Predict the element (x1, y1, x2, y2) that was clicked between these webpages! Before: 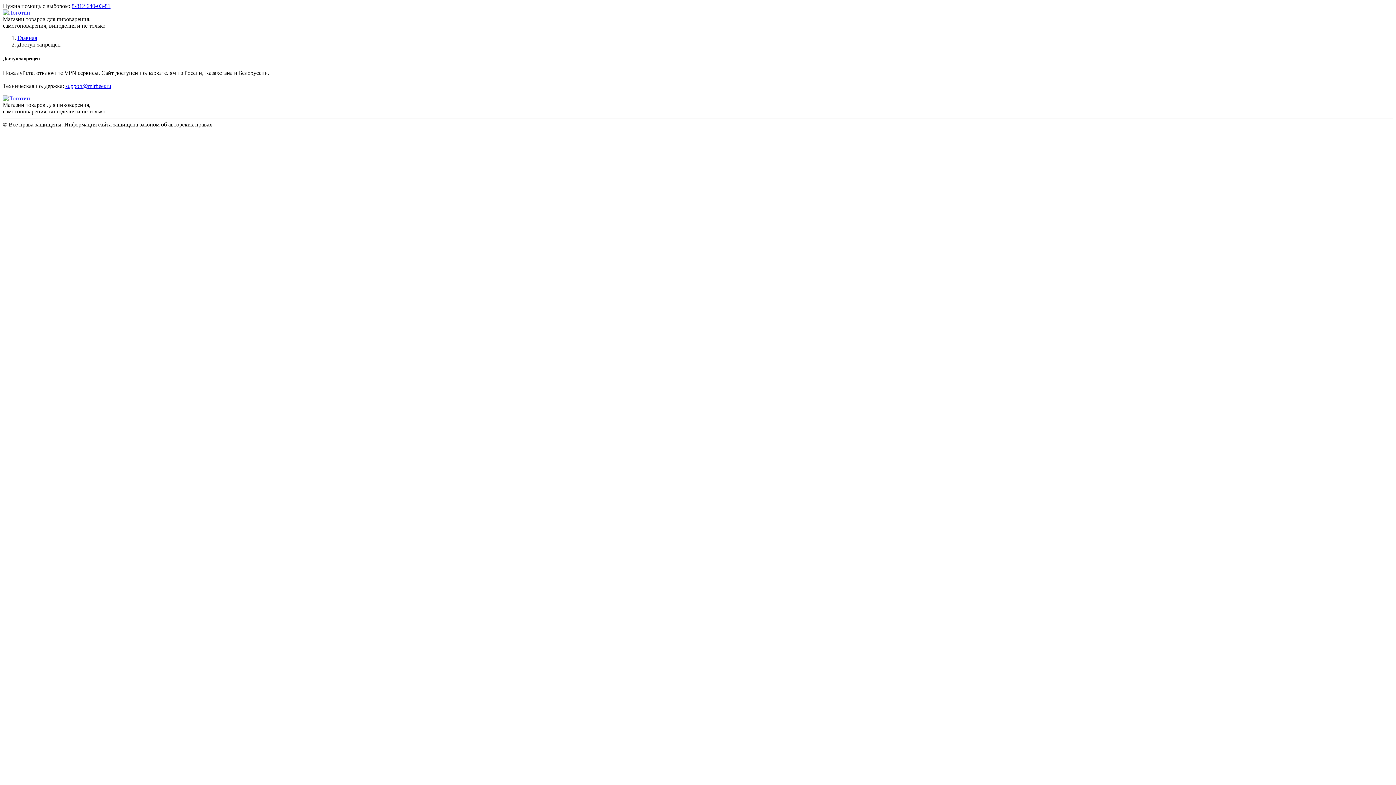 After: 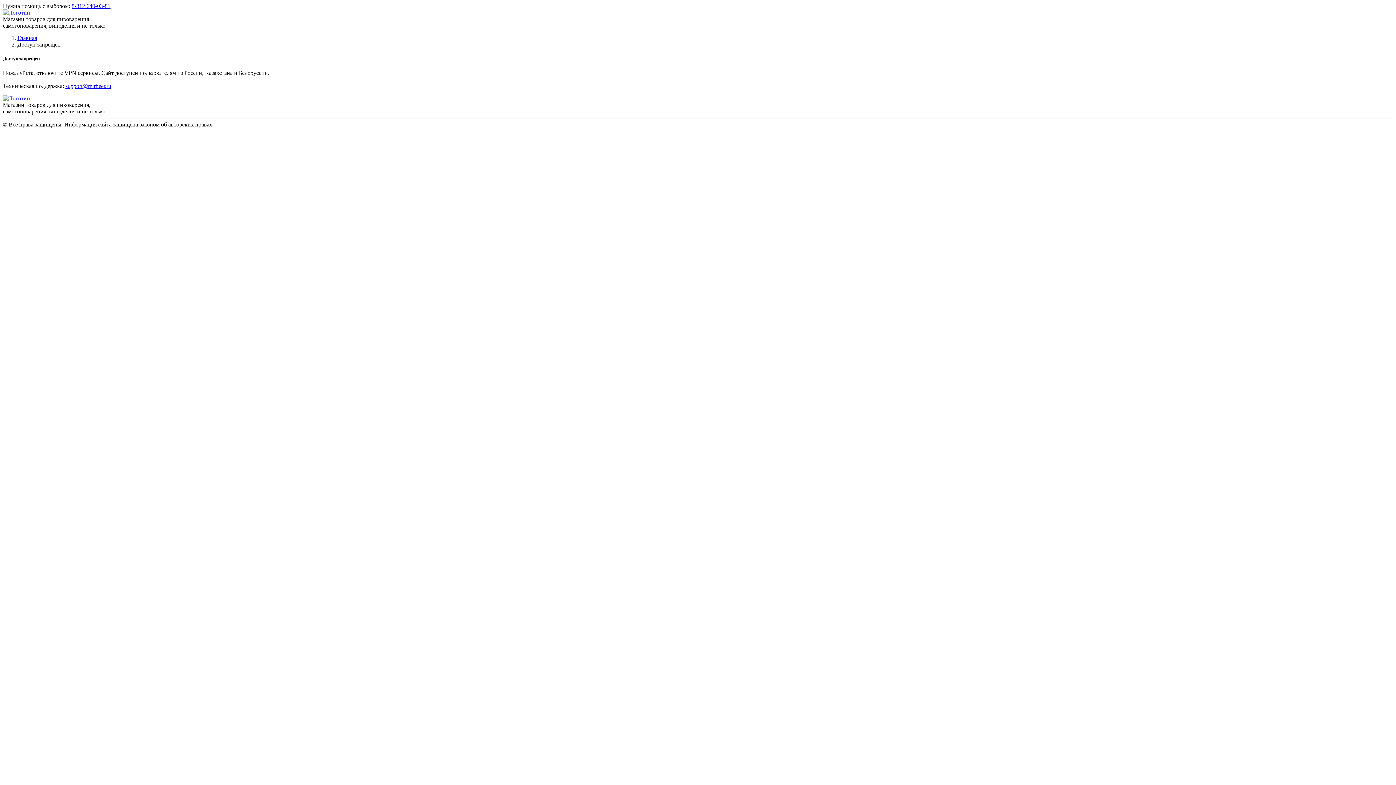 Action: bbox: (71, 2, 110, 9) label: 8-812 640-03-81